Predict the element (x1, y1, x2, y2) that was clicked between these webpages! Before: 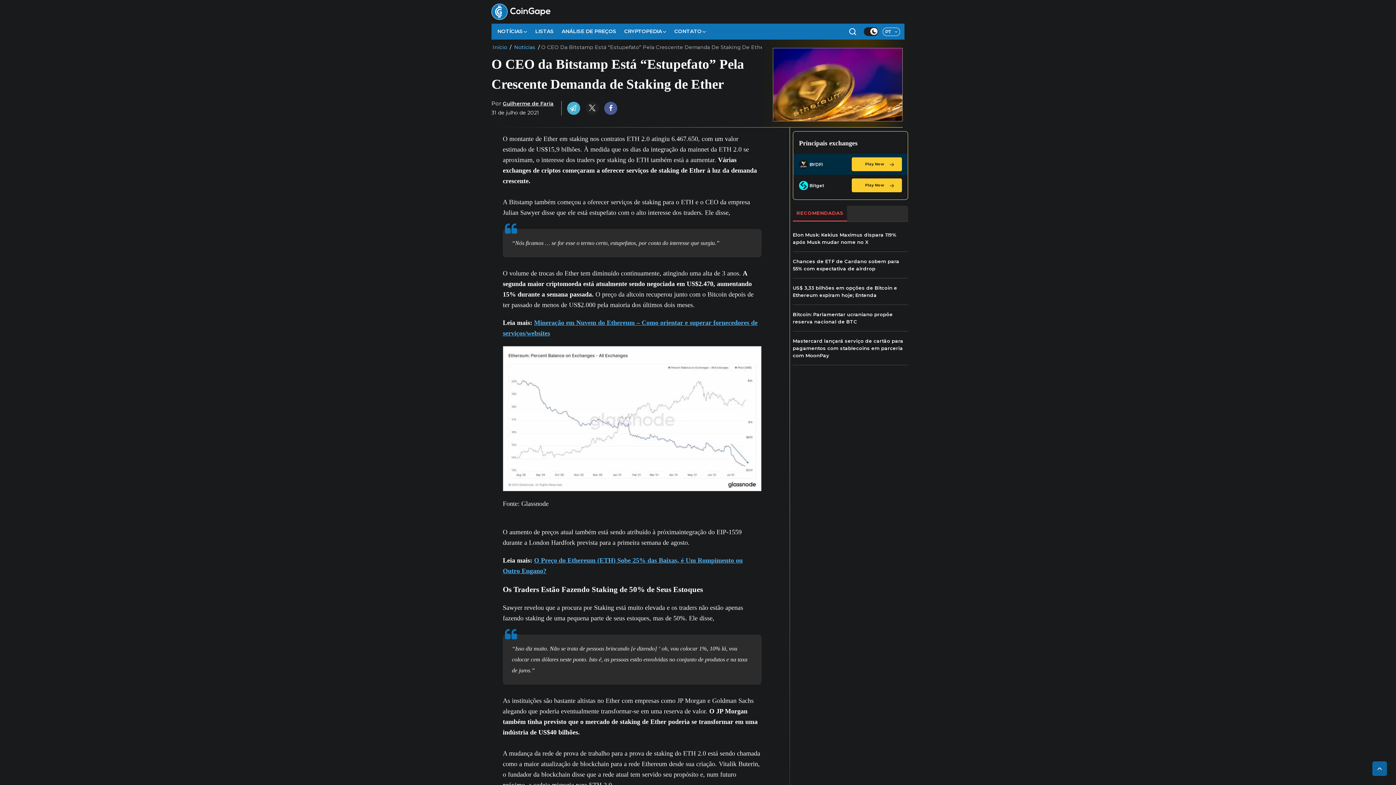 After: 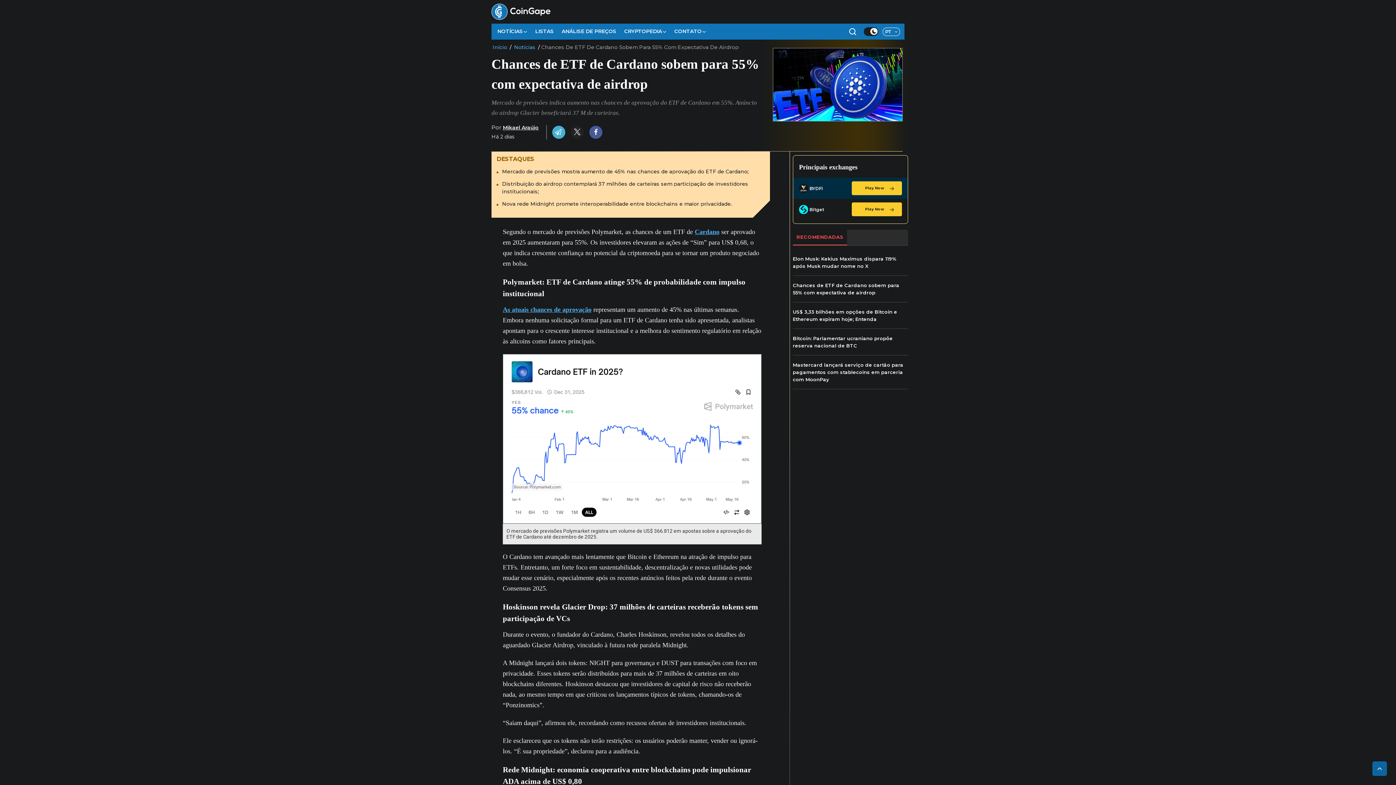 Action: bbox: (793, 257, 908, 272) label: Chances de ETF de Cardano sobem para 55% com expectativa de airdrop